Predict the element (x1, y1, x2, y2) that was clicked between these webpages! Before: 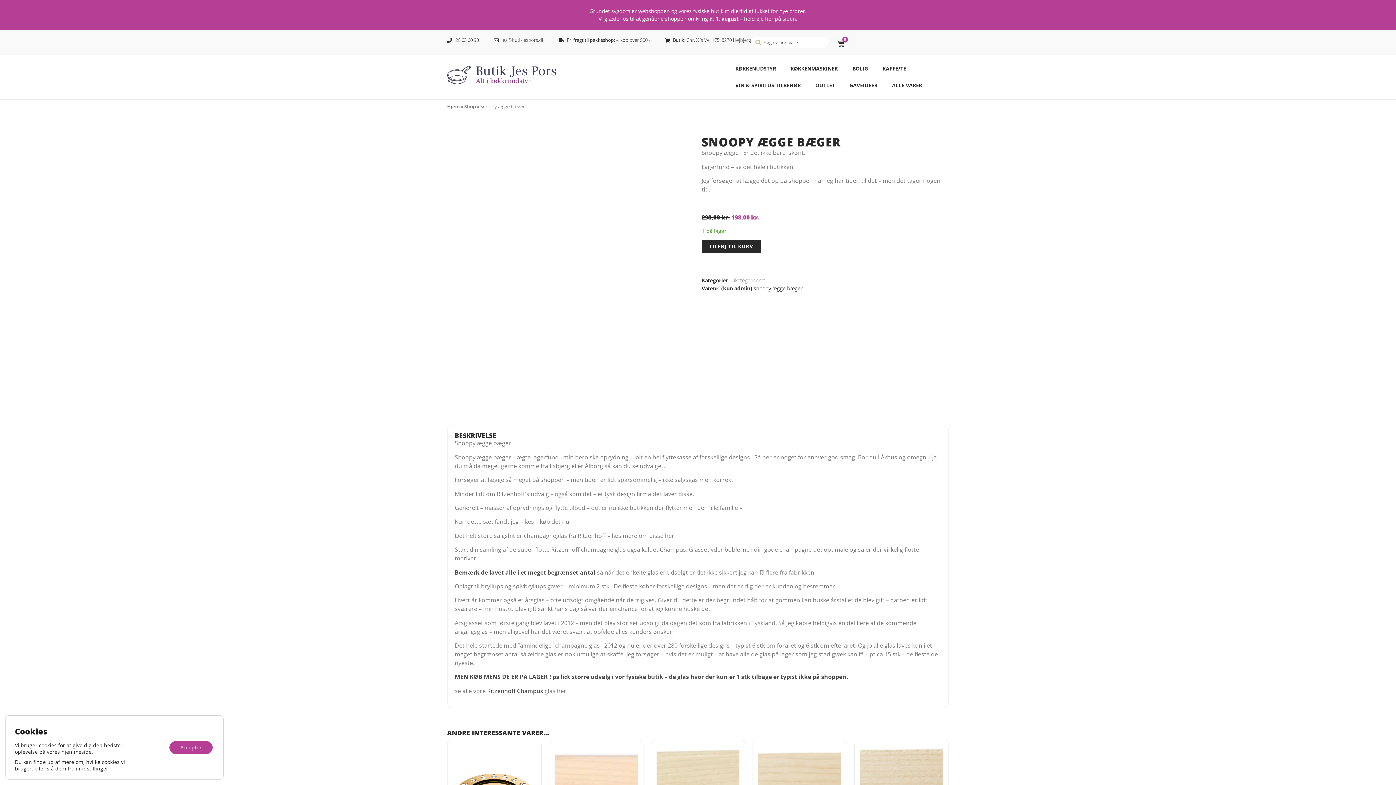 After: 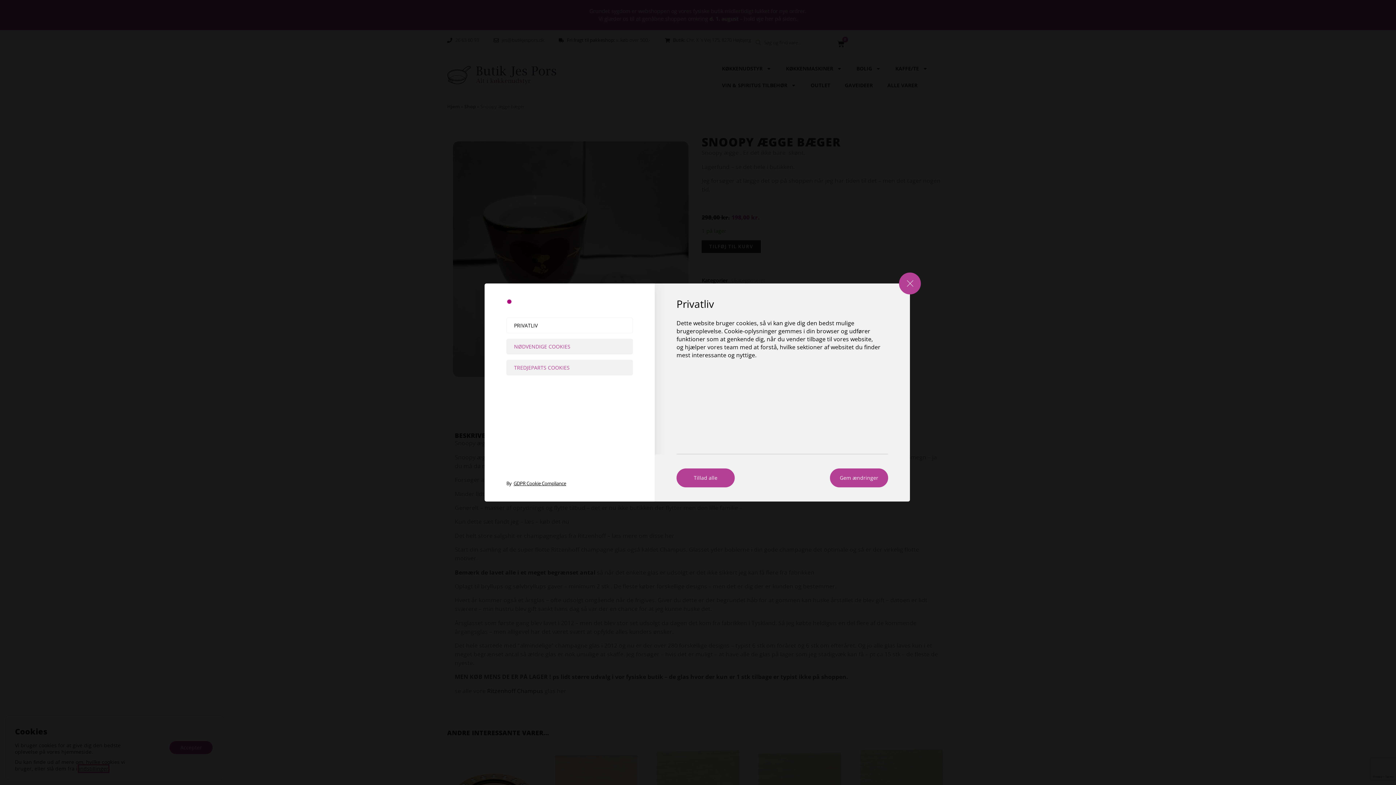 Action: bbox: (78, 765, 108, 772) label: indstillinger